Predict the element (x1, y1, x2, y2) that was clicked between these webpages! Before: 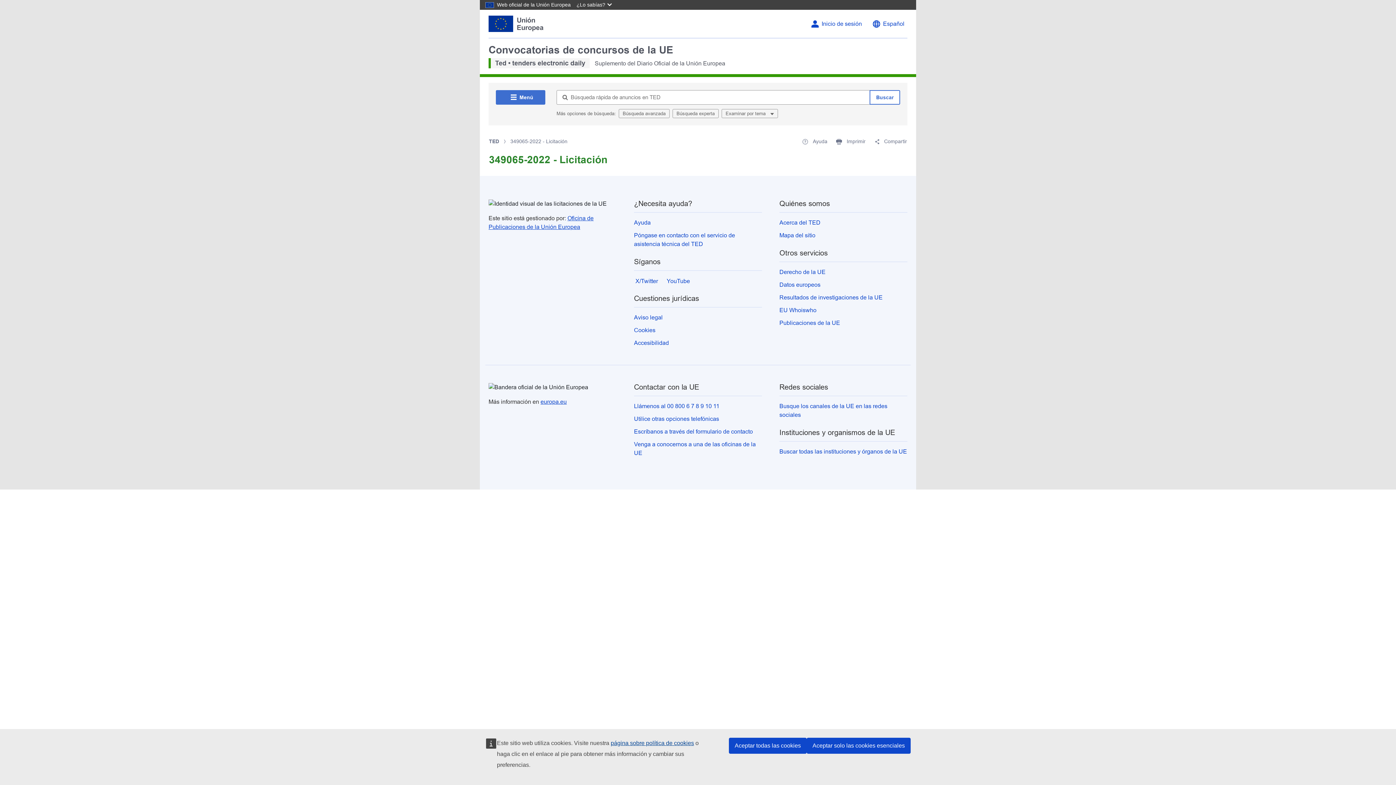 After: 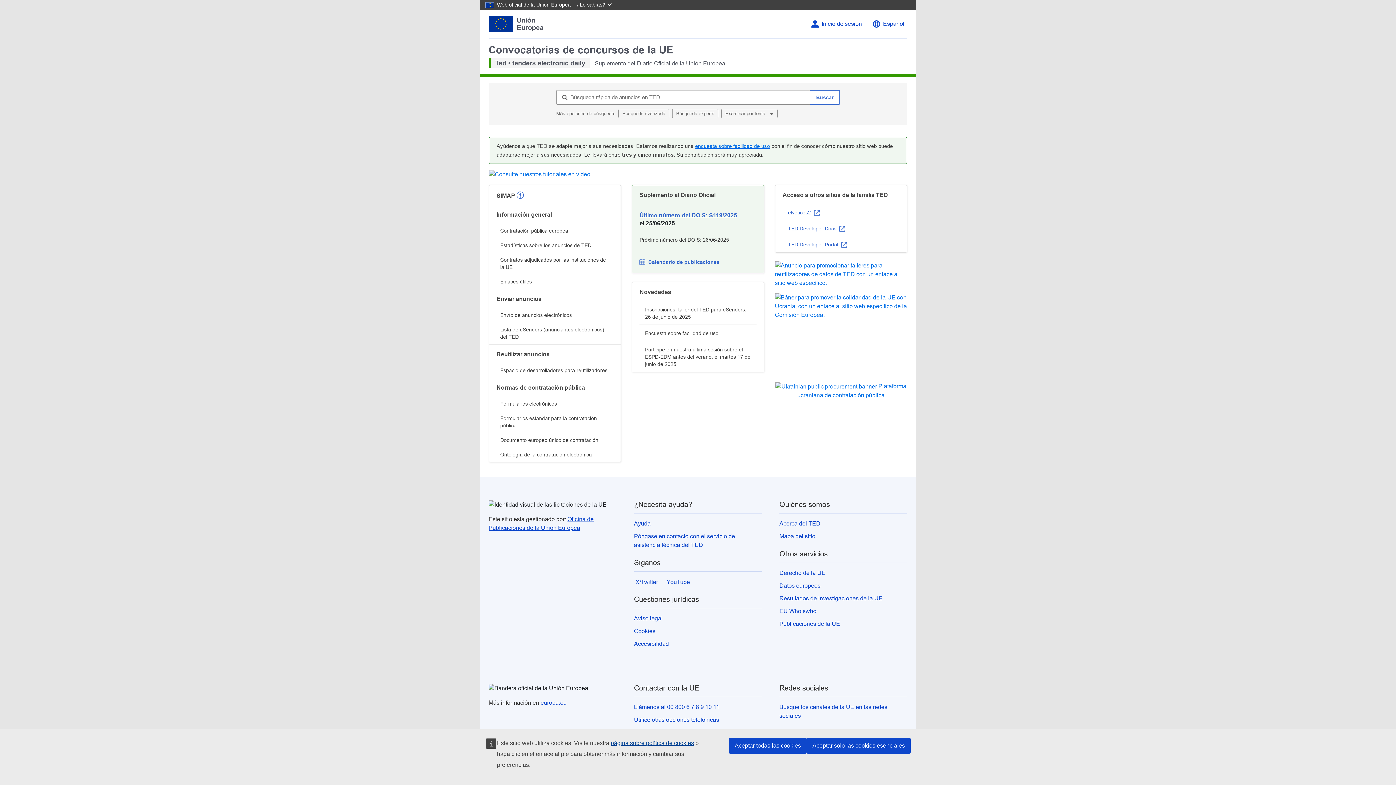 Action: bbox: (488, 44, 725, 66) label: Convocatorias de concursos de la UE
Ted • tenders electronic daily Suplemento del Diario Oficial de la Unión Europea